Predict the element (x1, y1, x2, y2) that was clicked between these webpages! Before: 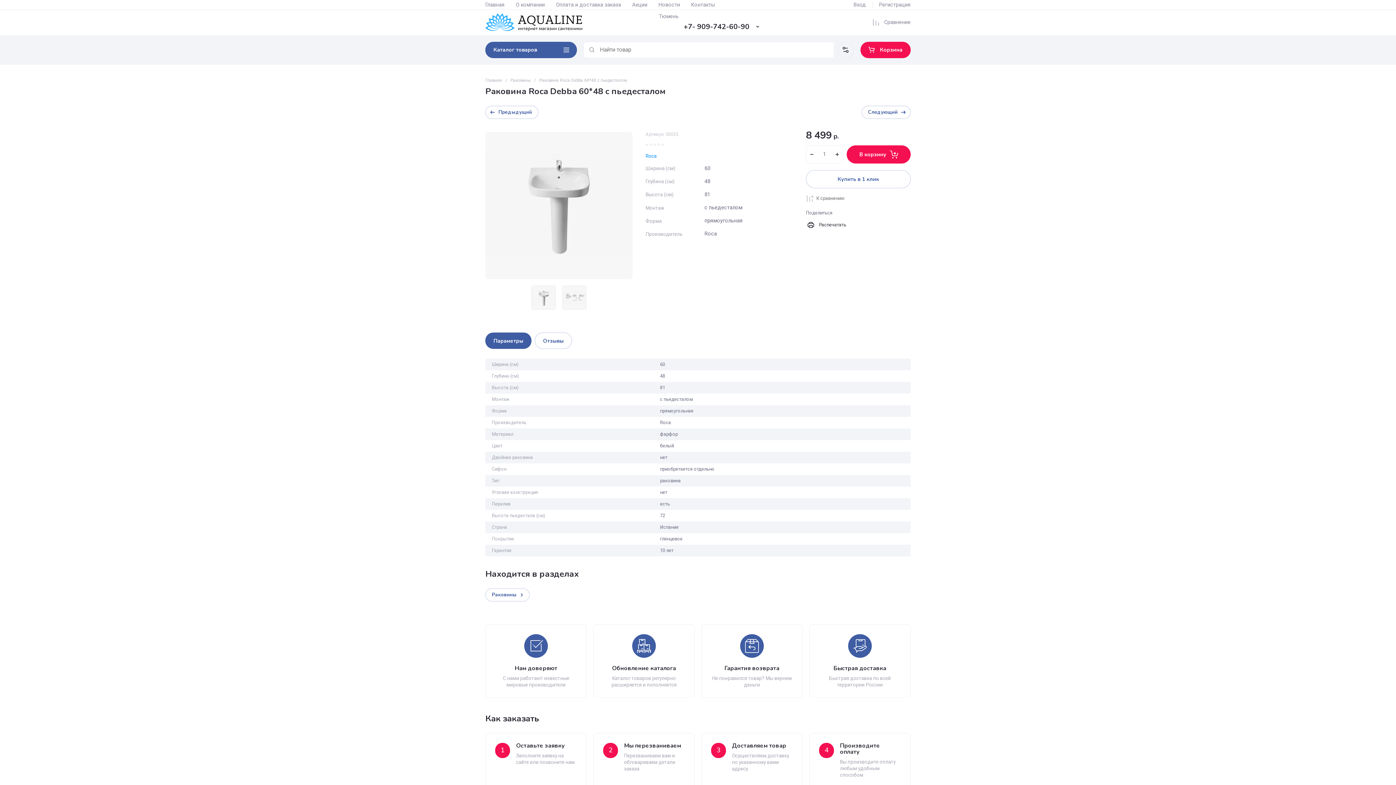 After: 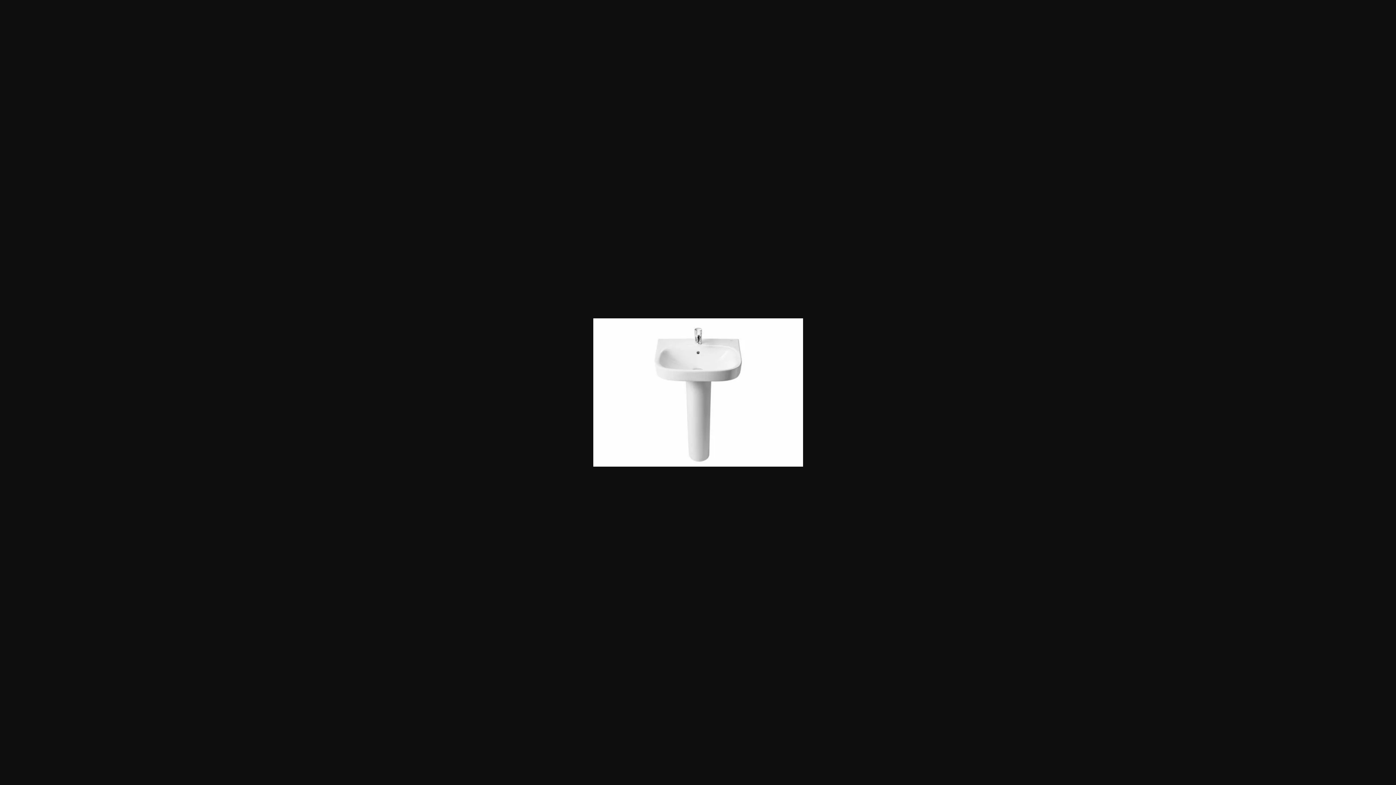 Action: bbox: (539, 146, 703, 310)